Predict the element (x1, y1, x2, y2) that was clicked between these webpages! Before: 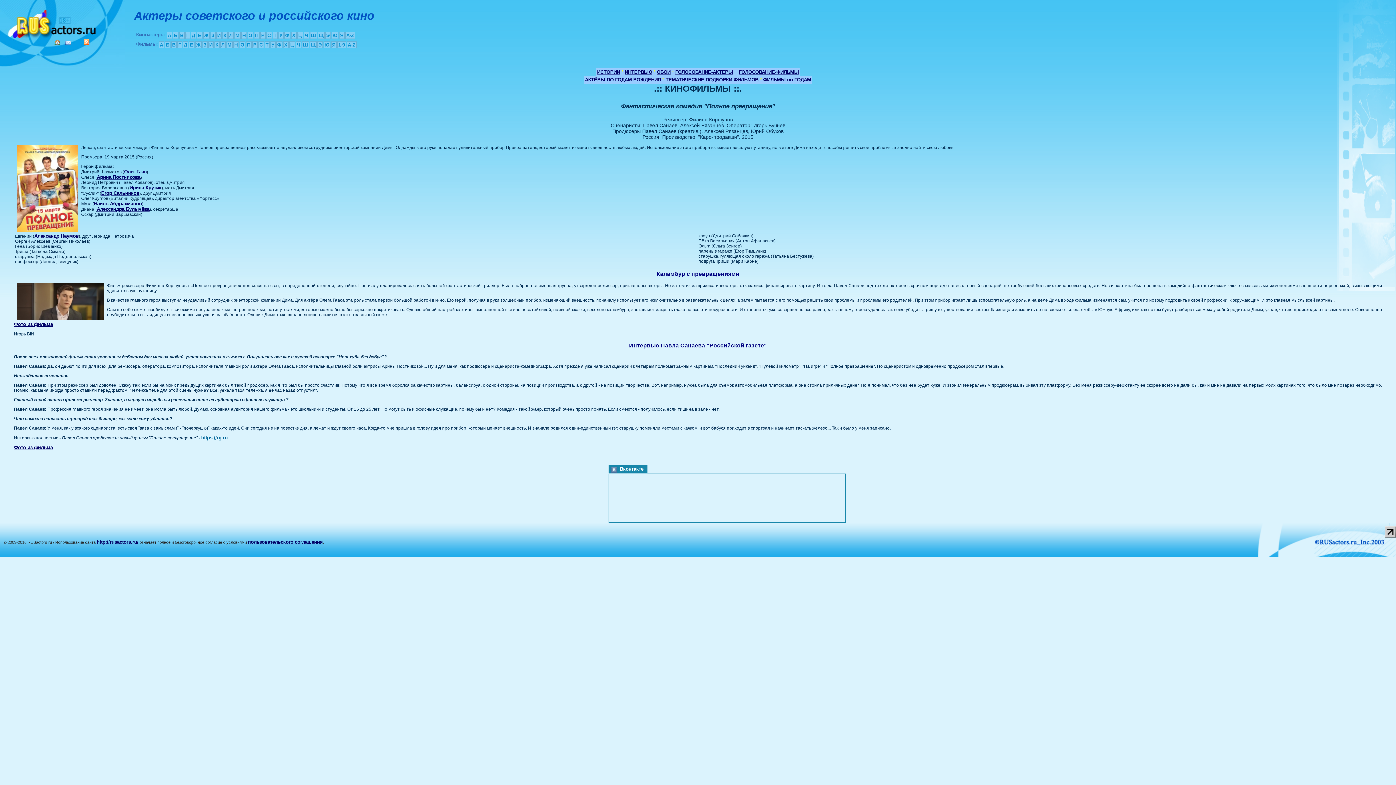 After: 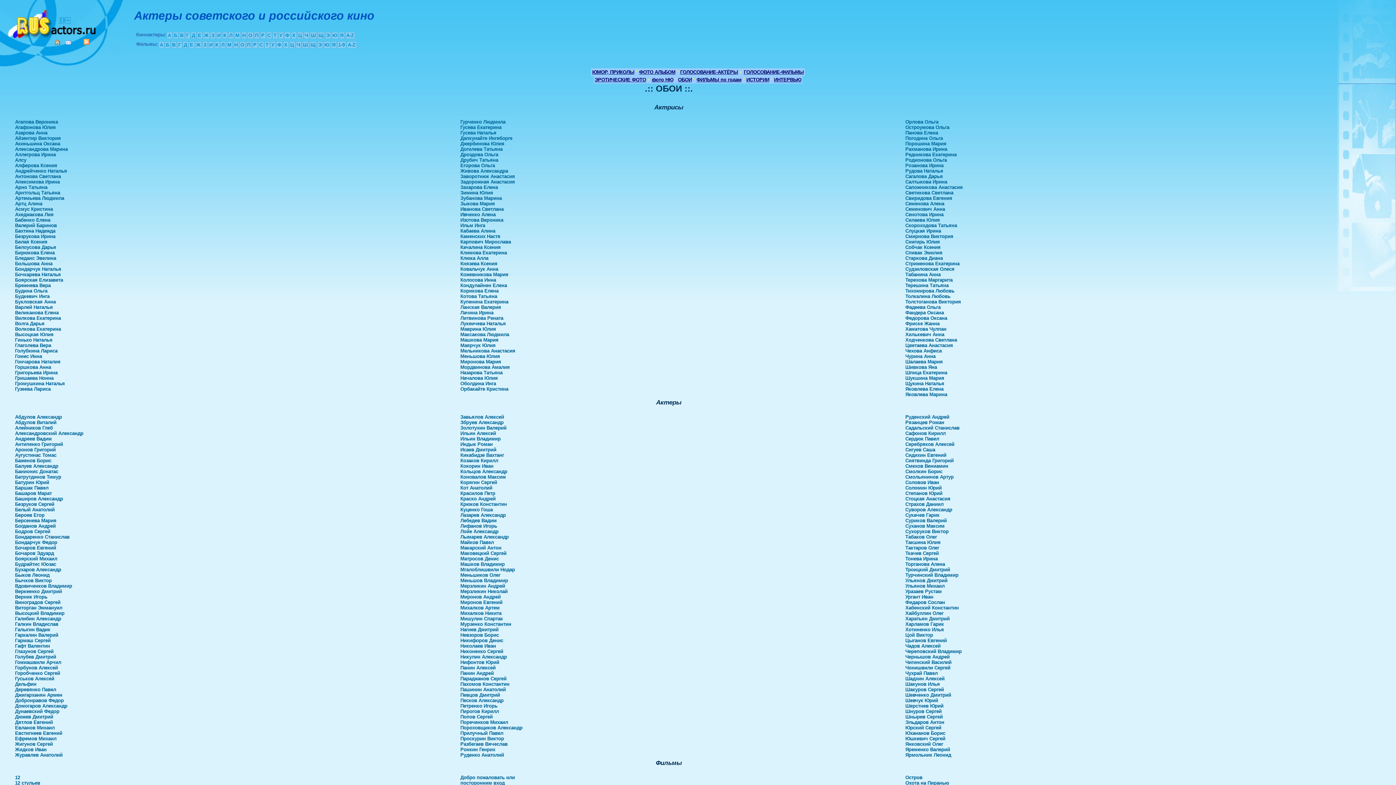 Action: label: ОБОИ bbox: (656, 69, 670, 74)